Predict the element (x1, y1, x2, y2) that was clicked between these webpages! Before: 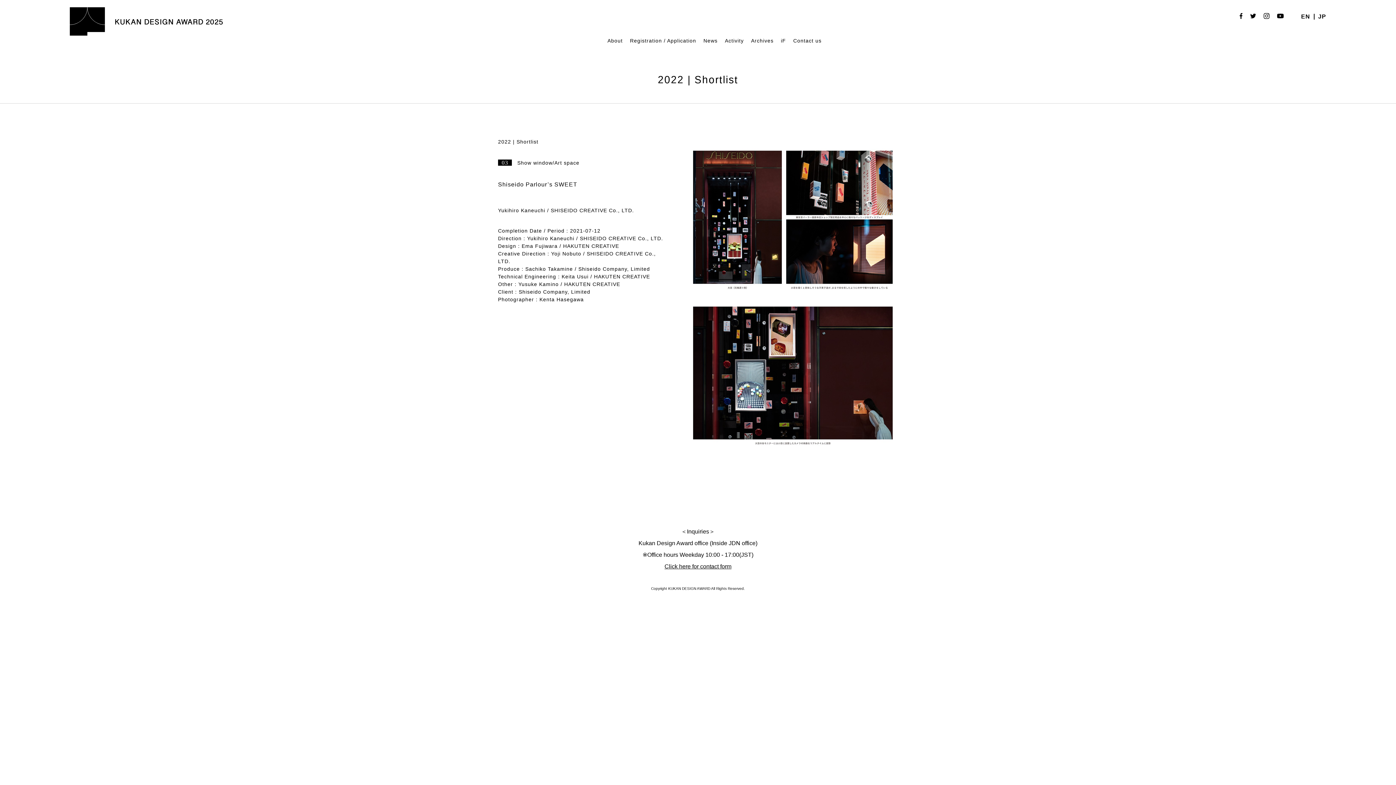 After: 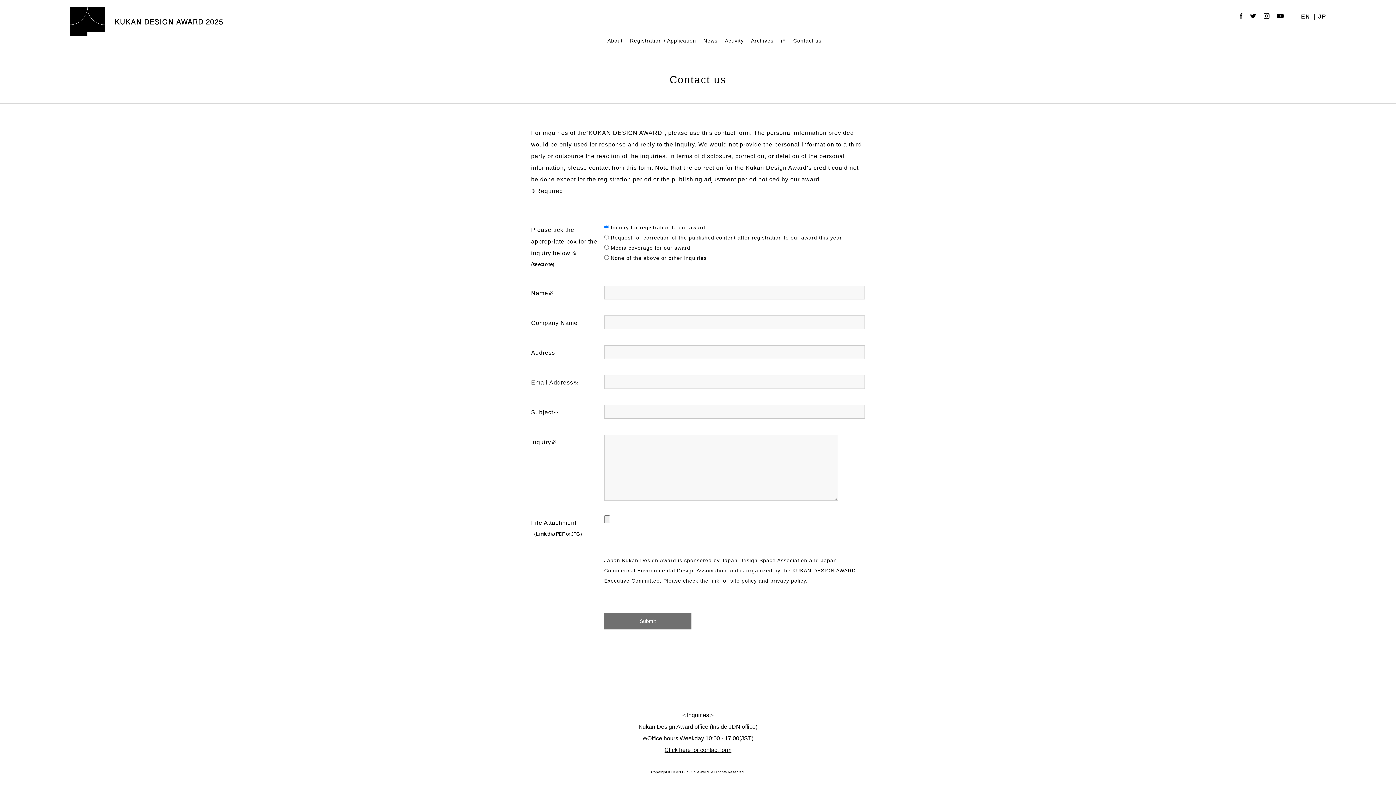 Action: bbox: (793, 37, 821, 43) label: Contact us